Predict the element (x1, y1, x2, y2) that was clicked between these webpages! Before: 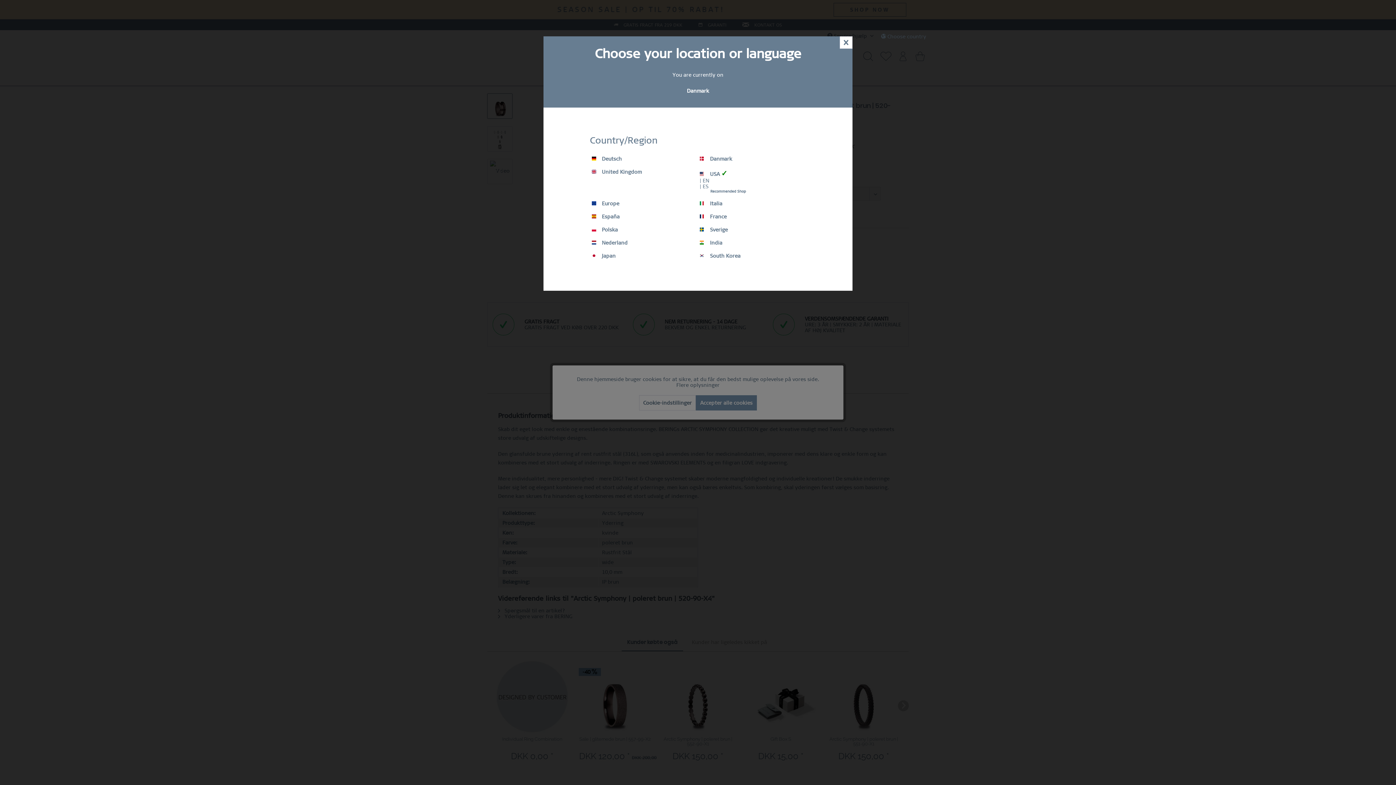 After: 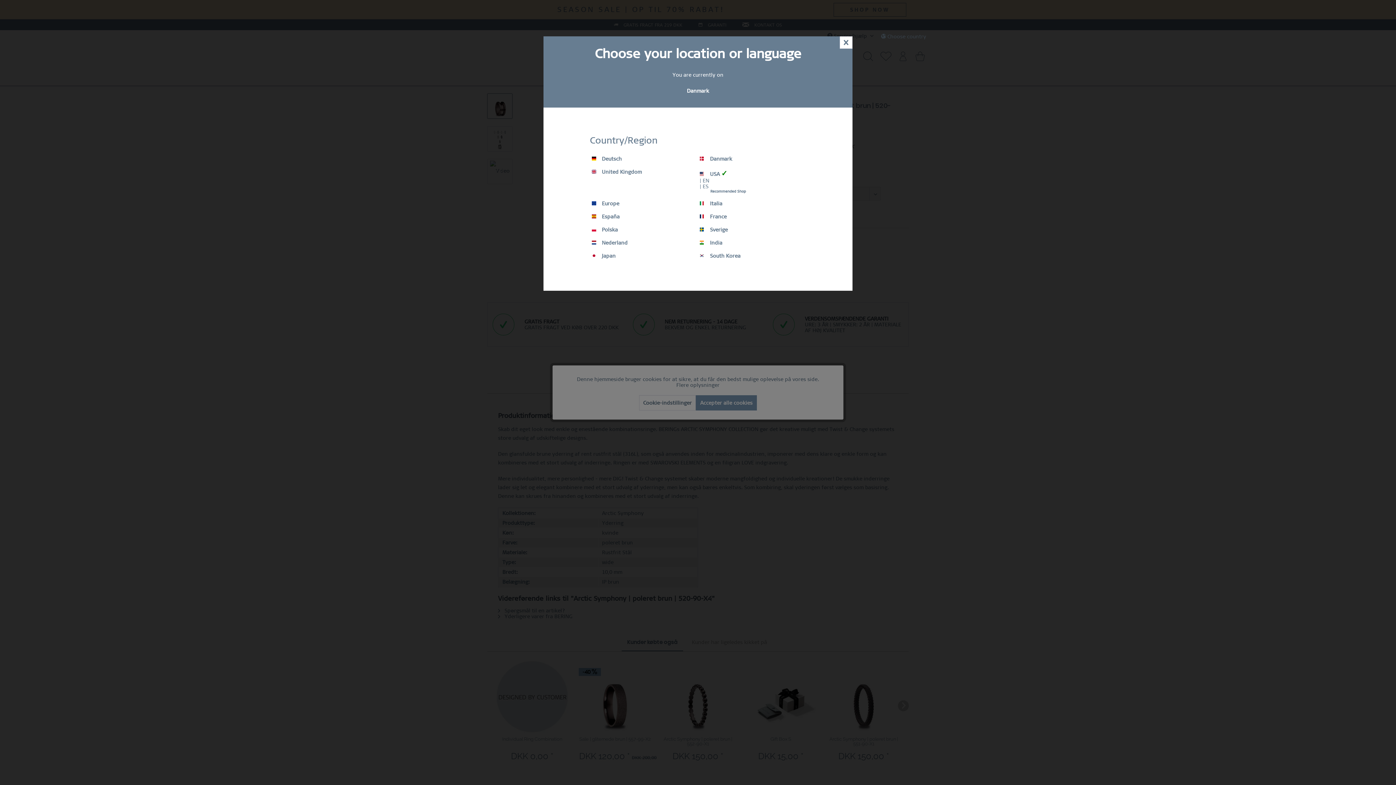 Action: label:  USA ✓ bbox: (700, 168, 804, 177)